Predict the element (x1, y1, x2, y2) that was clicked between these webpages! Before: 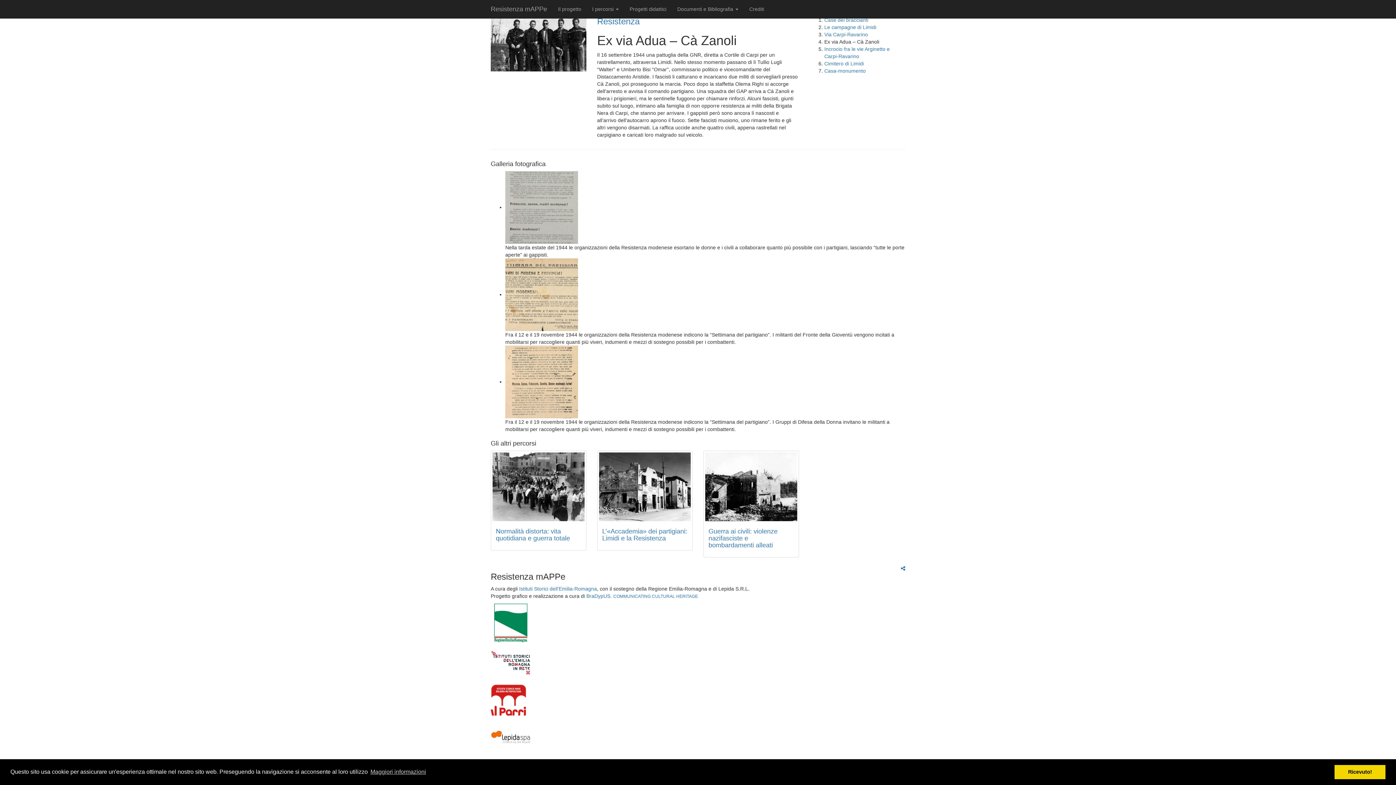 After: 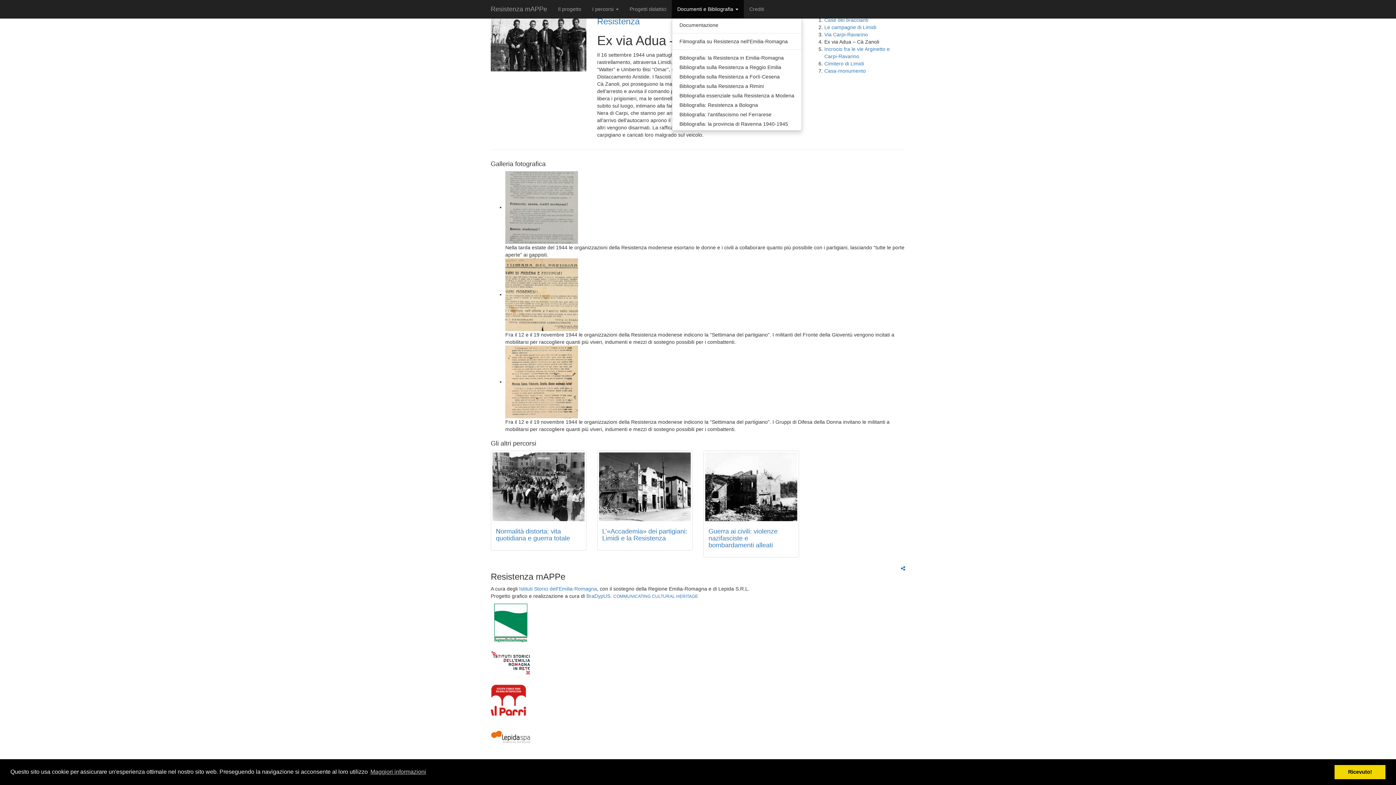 Action: bbox: (672, 0, 744, 18) label: Documenti e Bibliografia 